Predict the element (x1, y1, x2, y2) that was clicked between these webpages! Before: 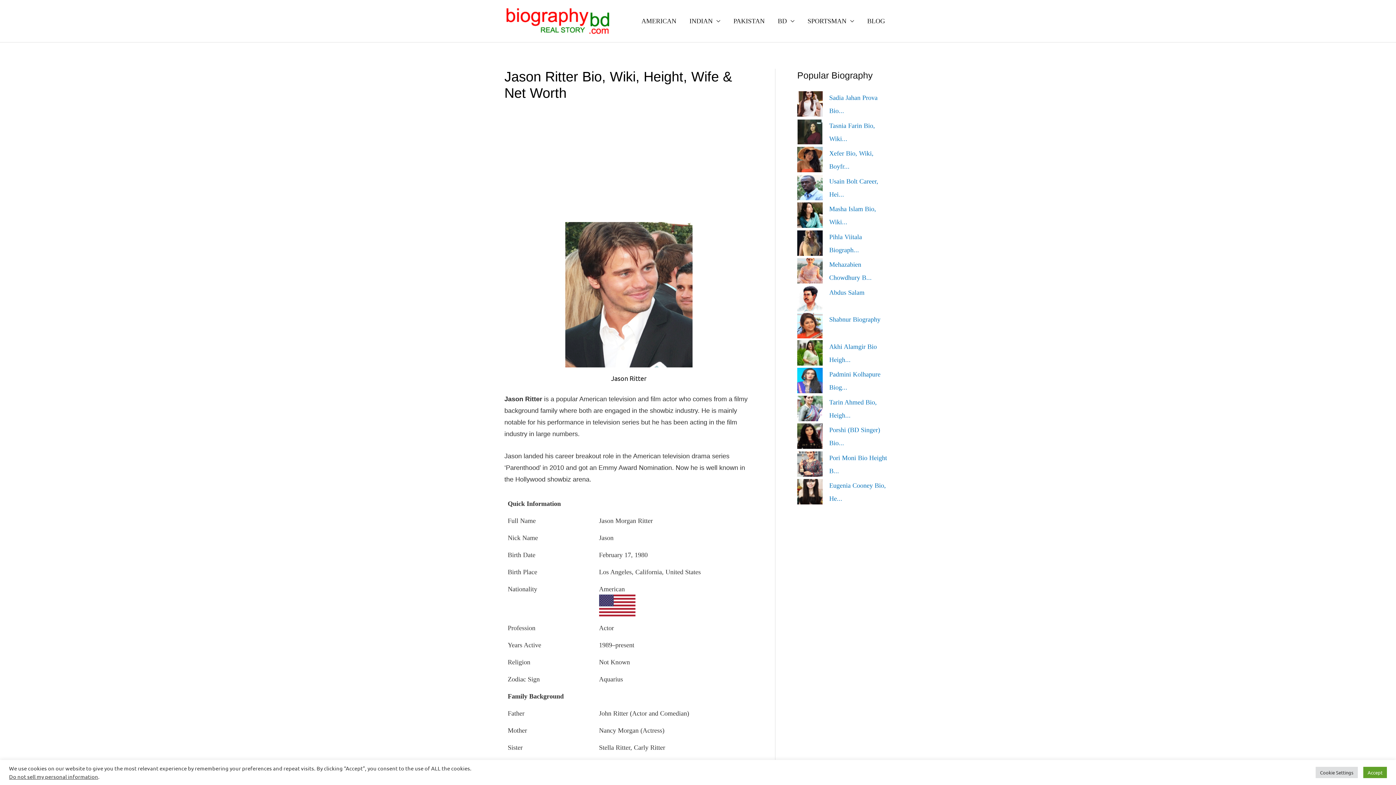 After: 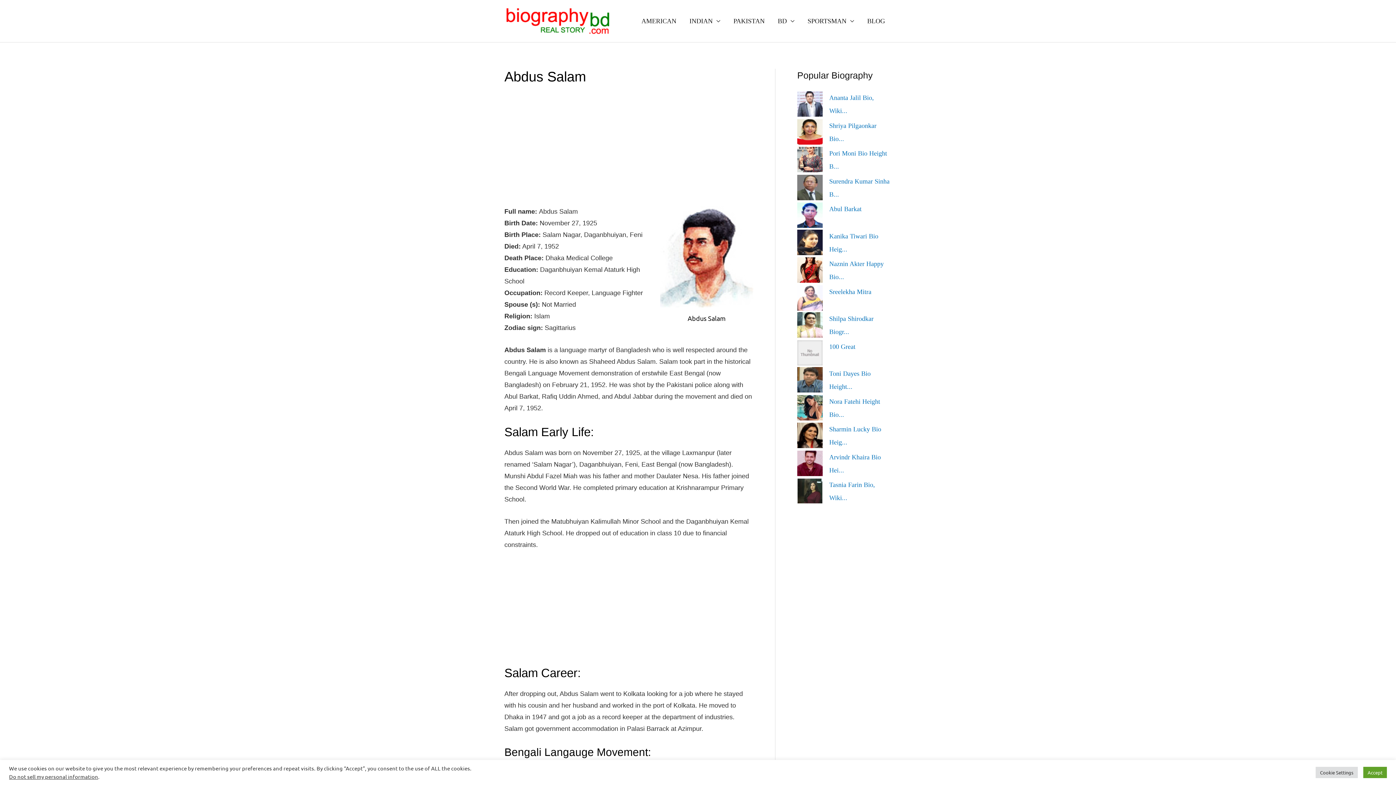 Action: label: Abdus Salam bbox: (829, 289, 864, 296)